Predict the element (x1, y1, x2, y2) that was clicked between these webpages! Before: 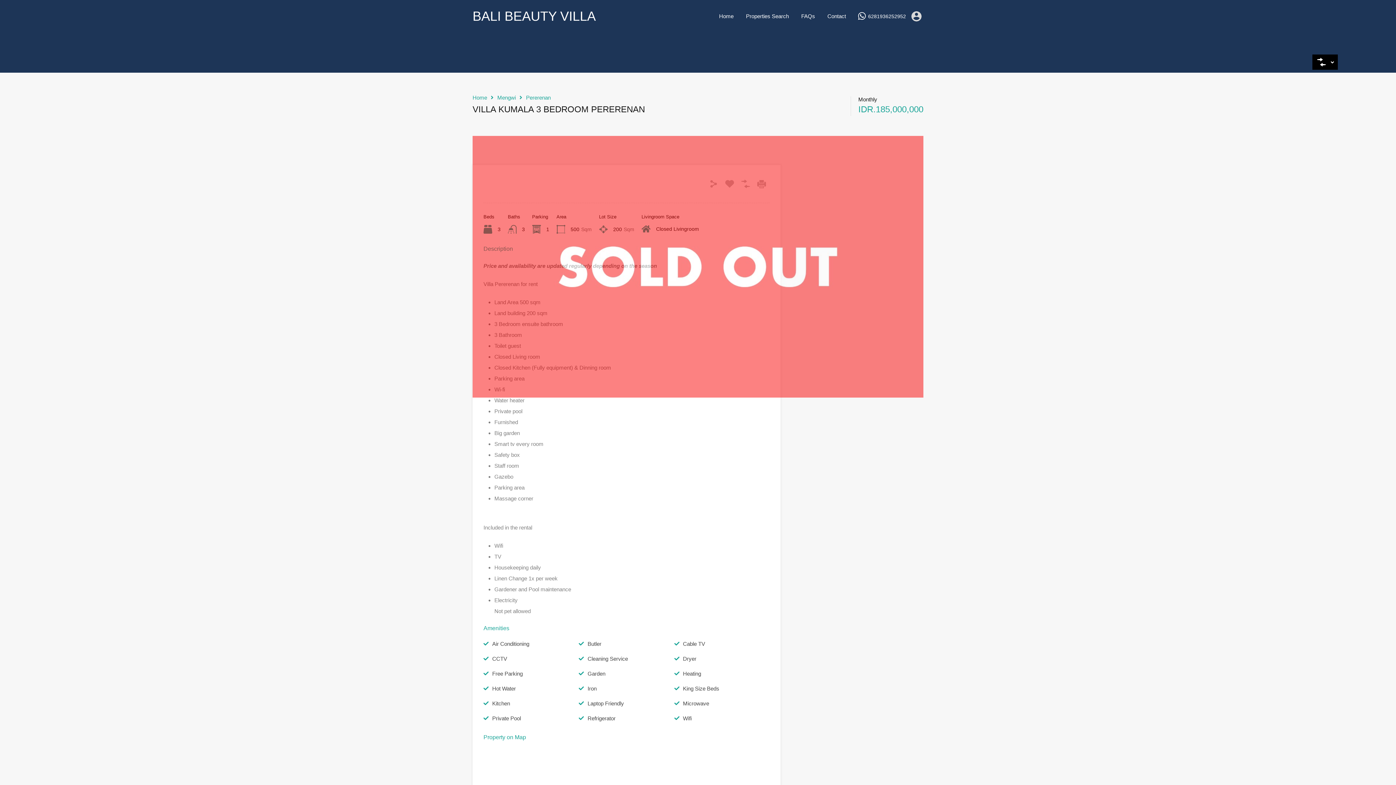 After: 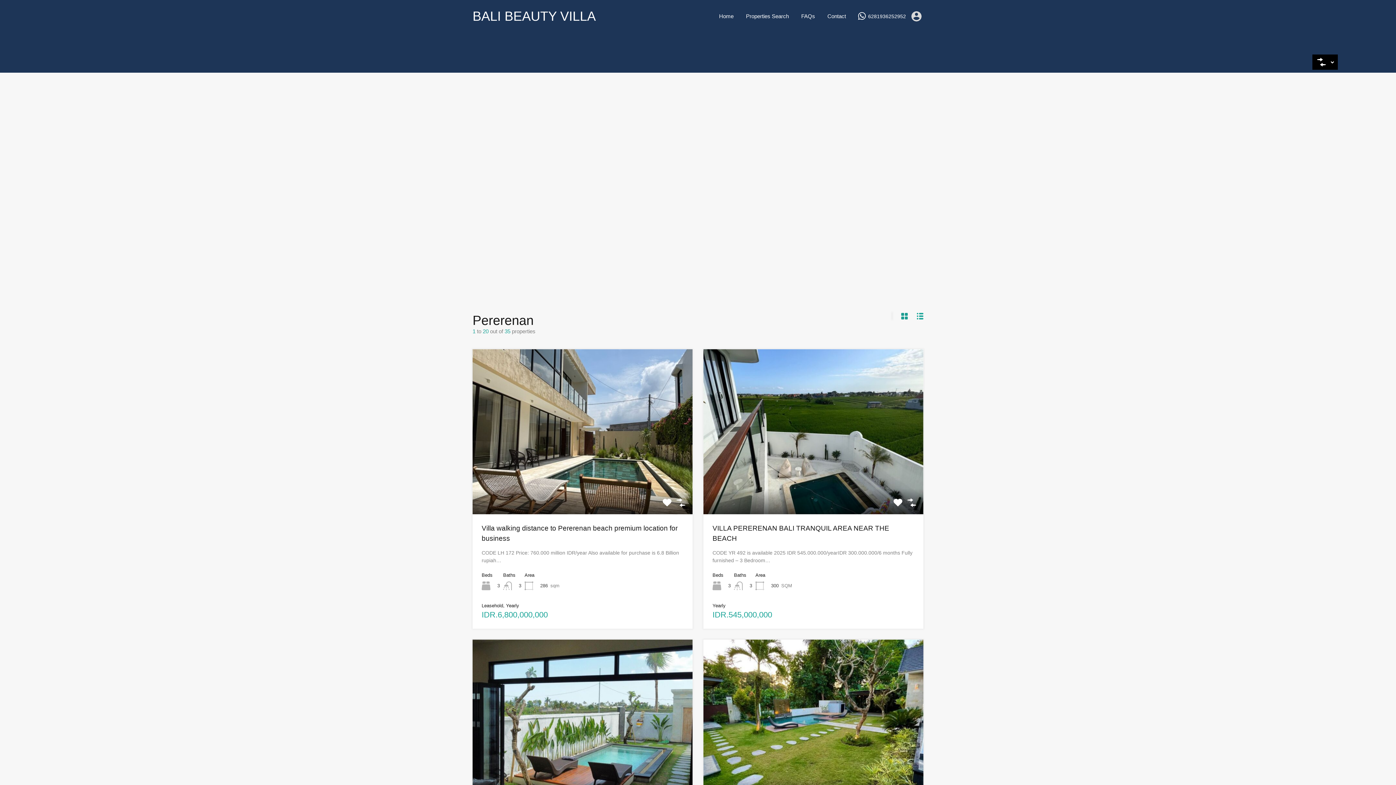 Action: label: Pererenan bbox: (526, 94, 550, 101)